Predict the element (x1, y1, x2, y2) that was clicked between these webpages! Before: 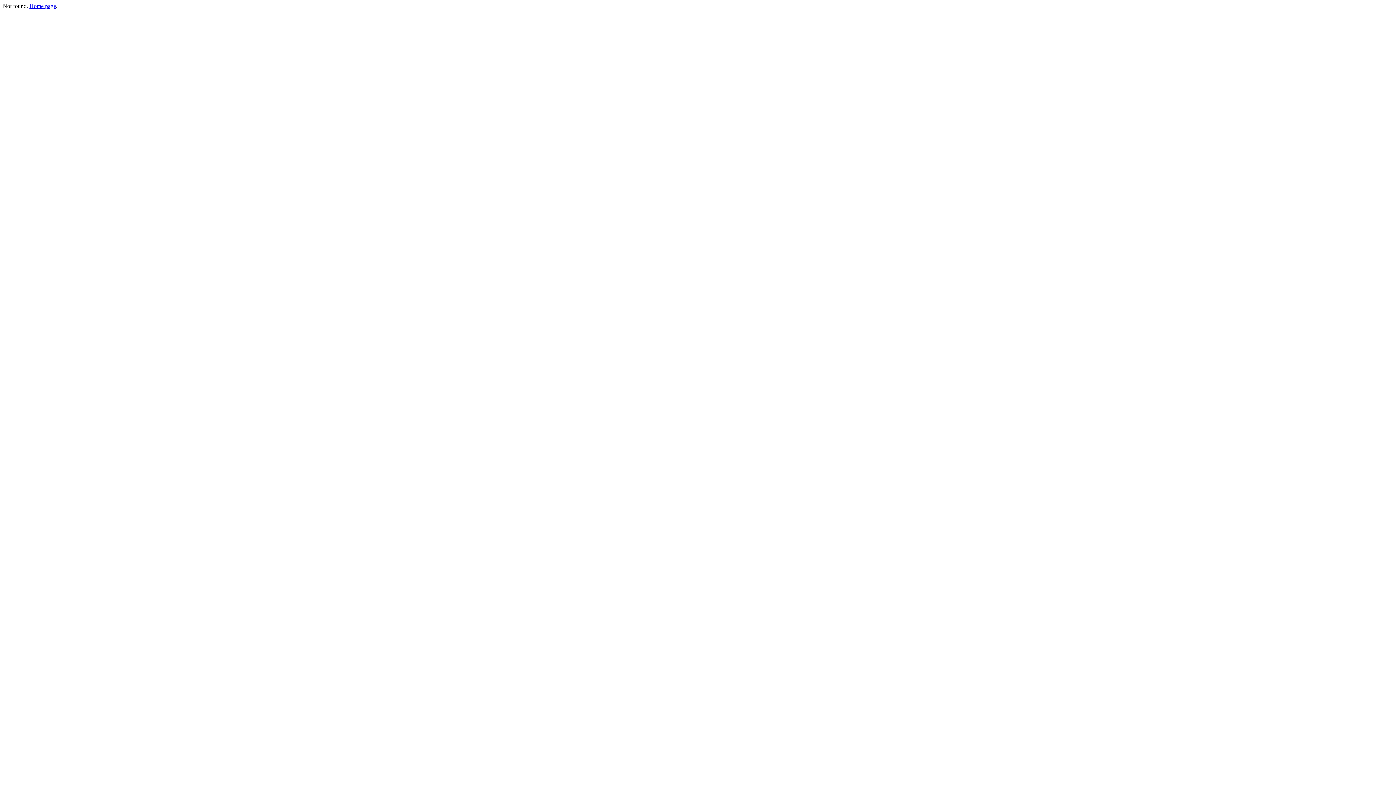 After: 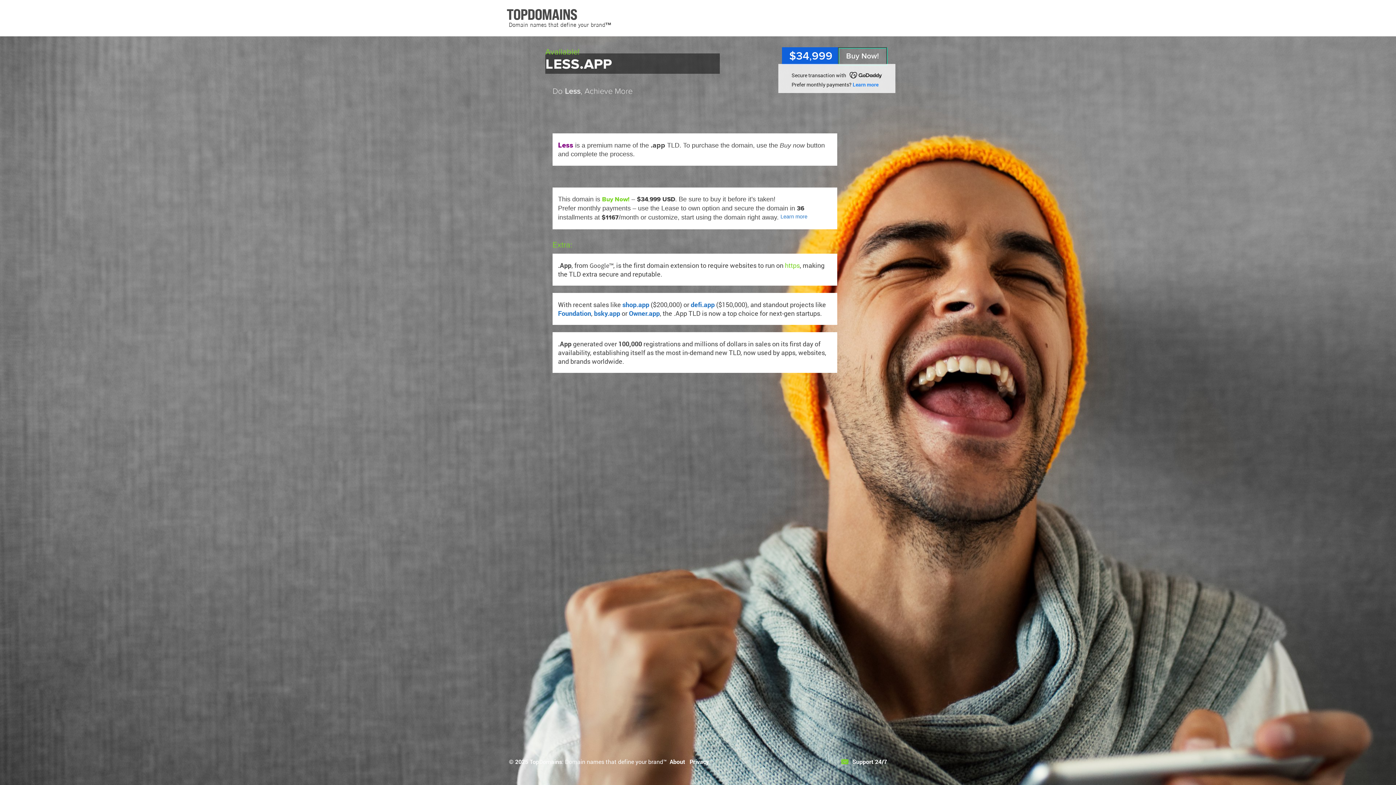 Action: bbox: (29, 2, 56, 9) label: Home page